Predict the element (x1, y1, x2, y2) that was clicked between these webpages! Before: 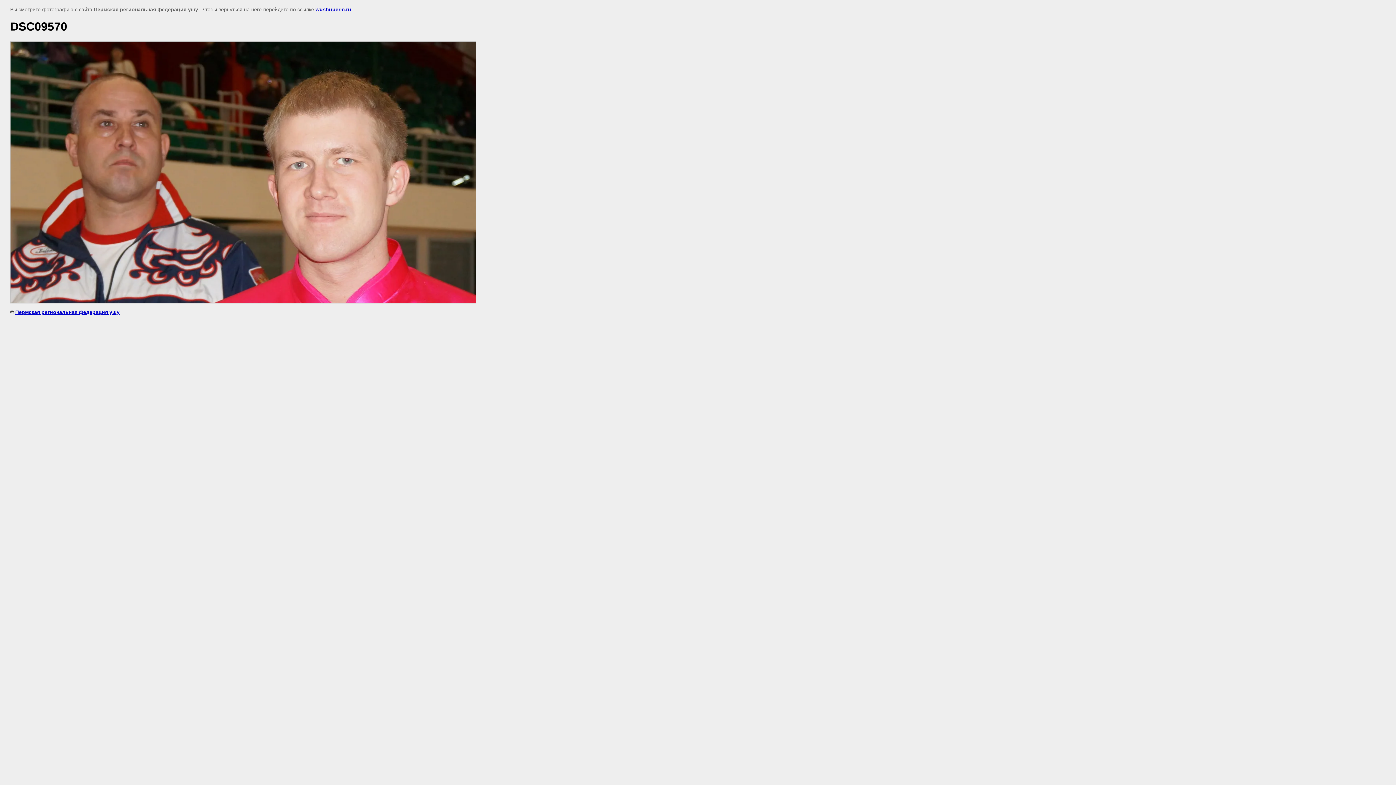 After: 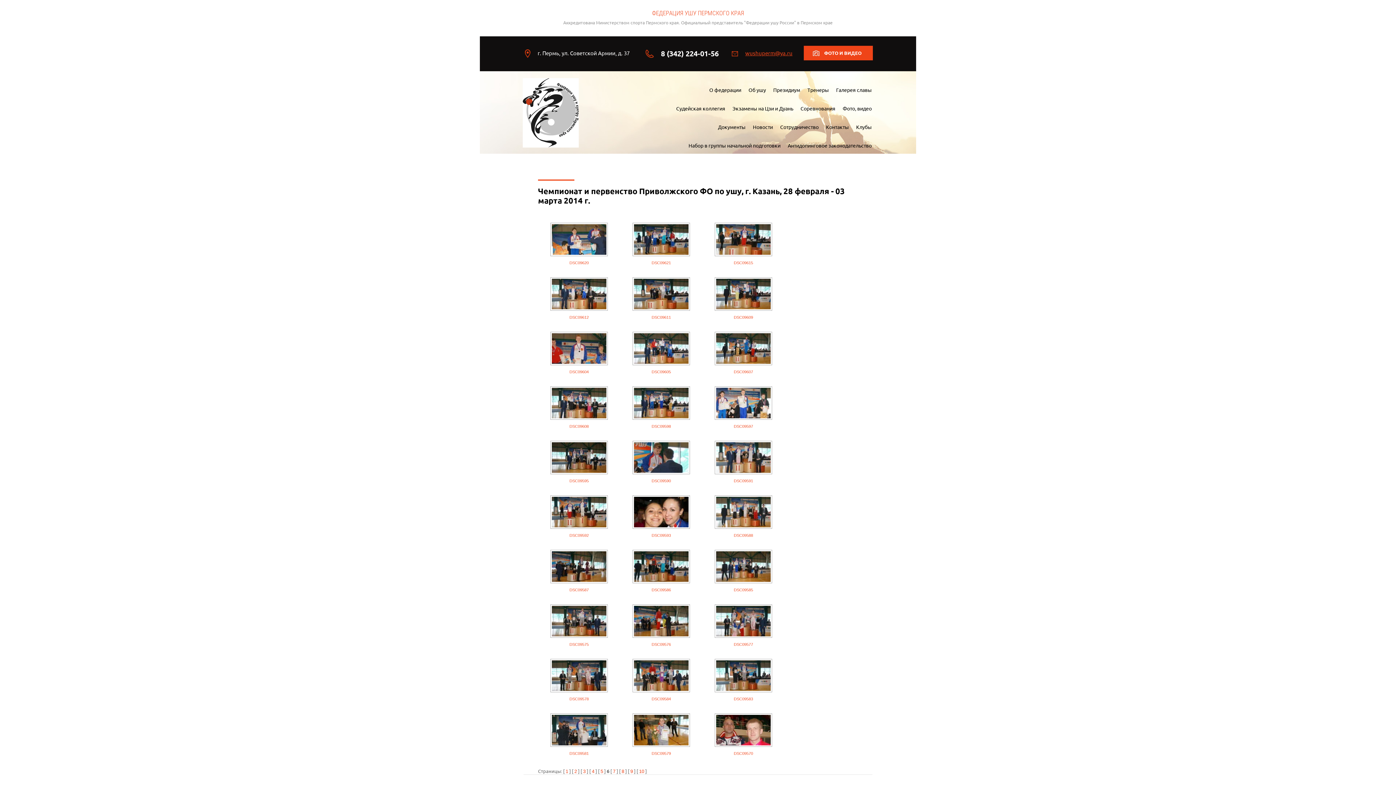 Action: bbox: (315, 6, 351, 12) label: wushuperm.ru